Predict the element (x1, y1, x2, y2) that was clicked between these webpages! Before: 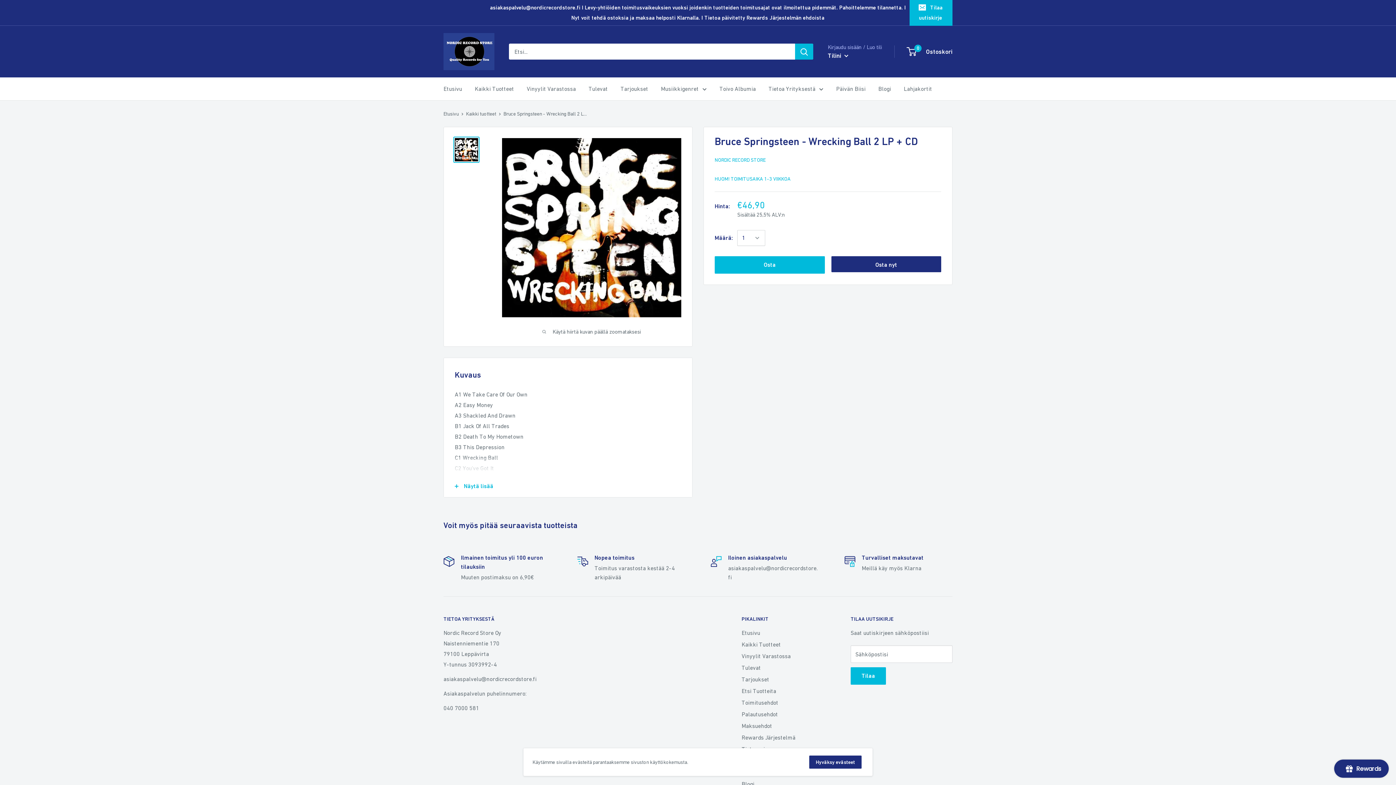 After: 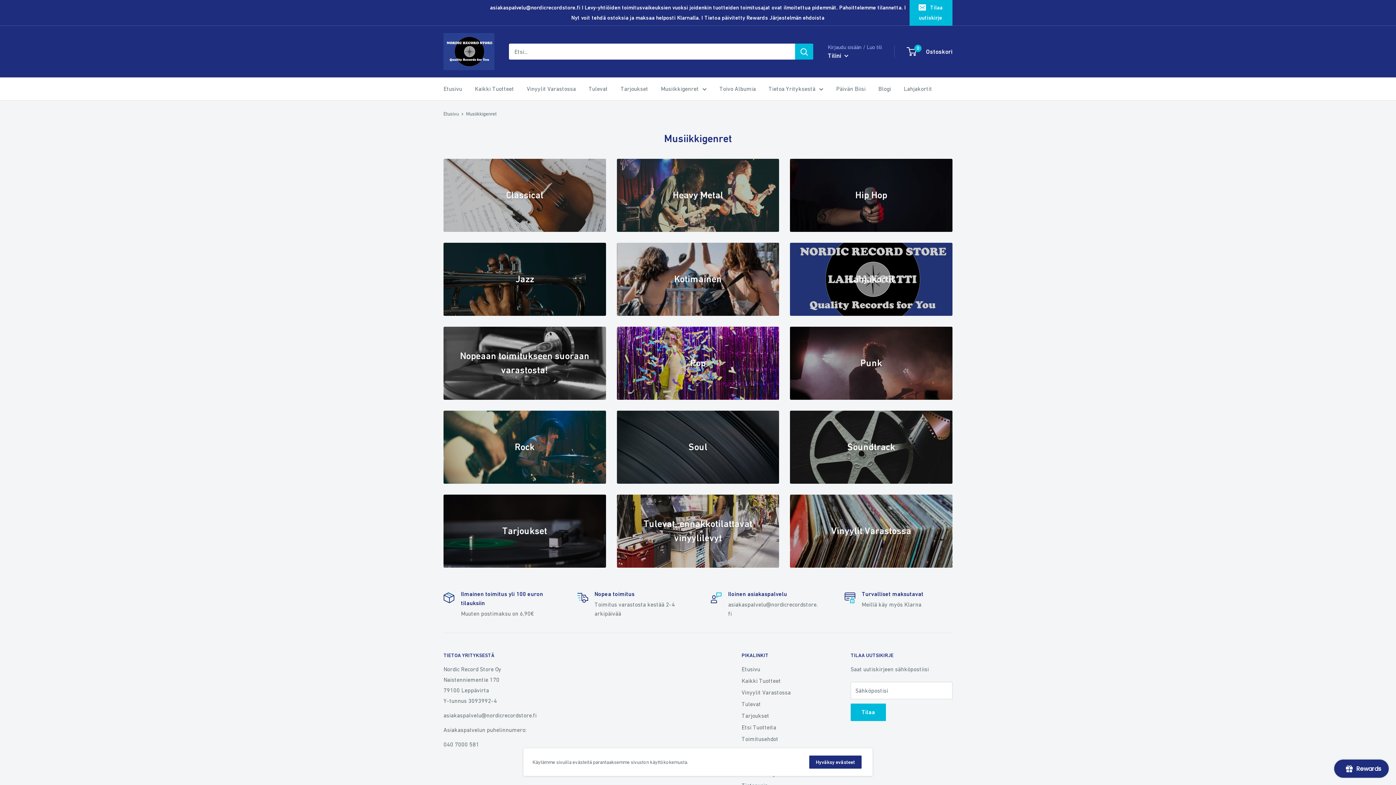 Action: label: Musiikkigenret bbox: (661, 83, 706, 94)